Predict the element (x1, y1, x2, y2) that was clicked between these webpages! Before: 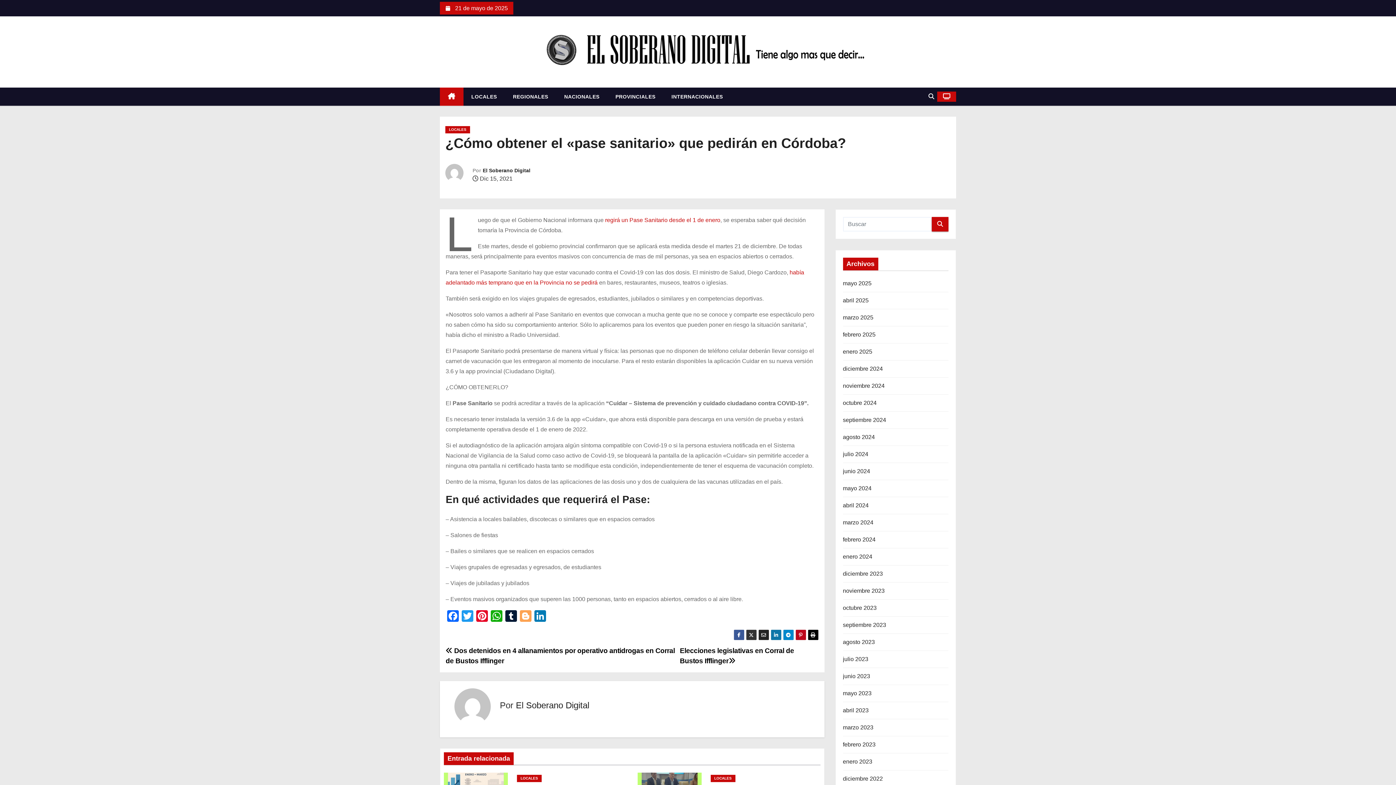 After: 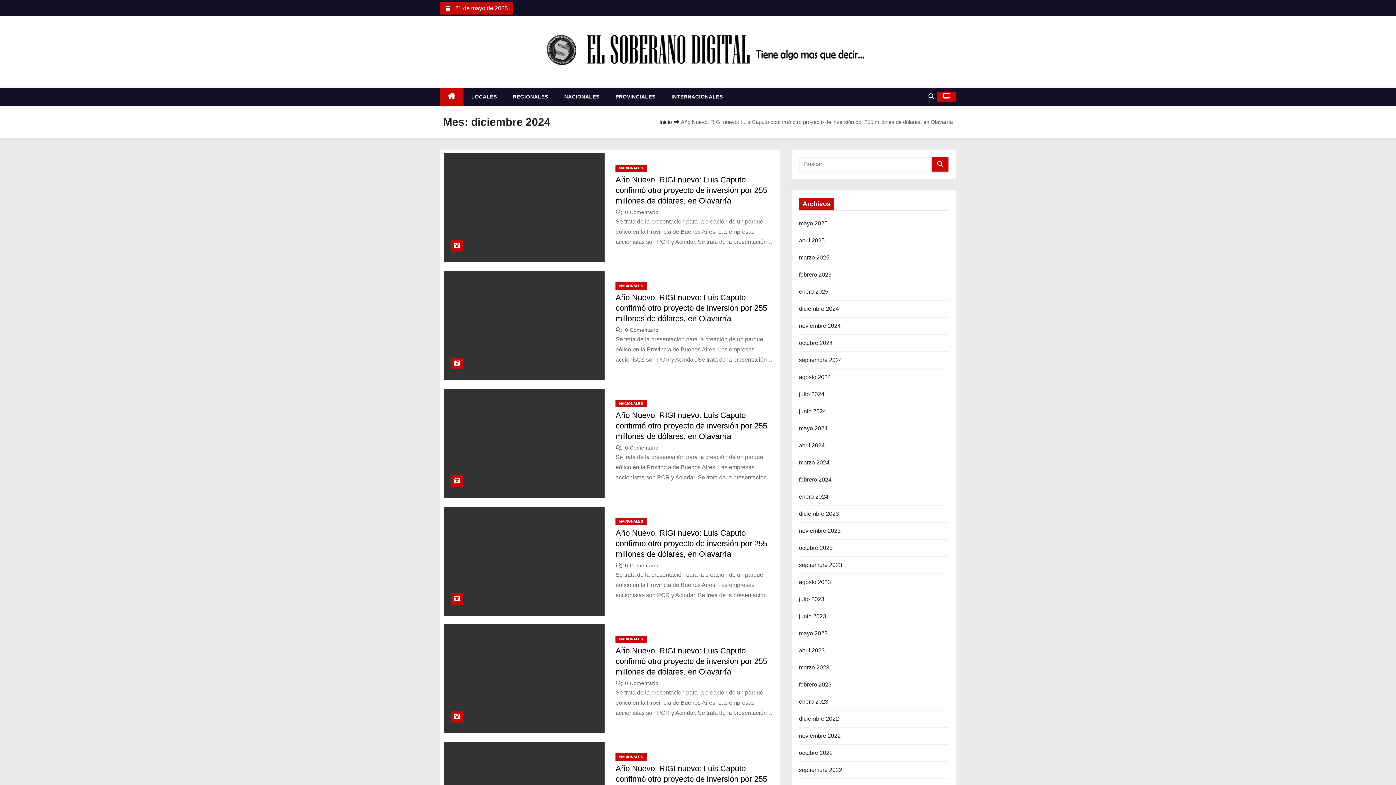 Action: label: diciembre 2024 bbox: (843, 365, 883, 371)